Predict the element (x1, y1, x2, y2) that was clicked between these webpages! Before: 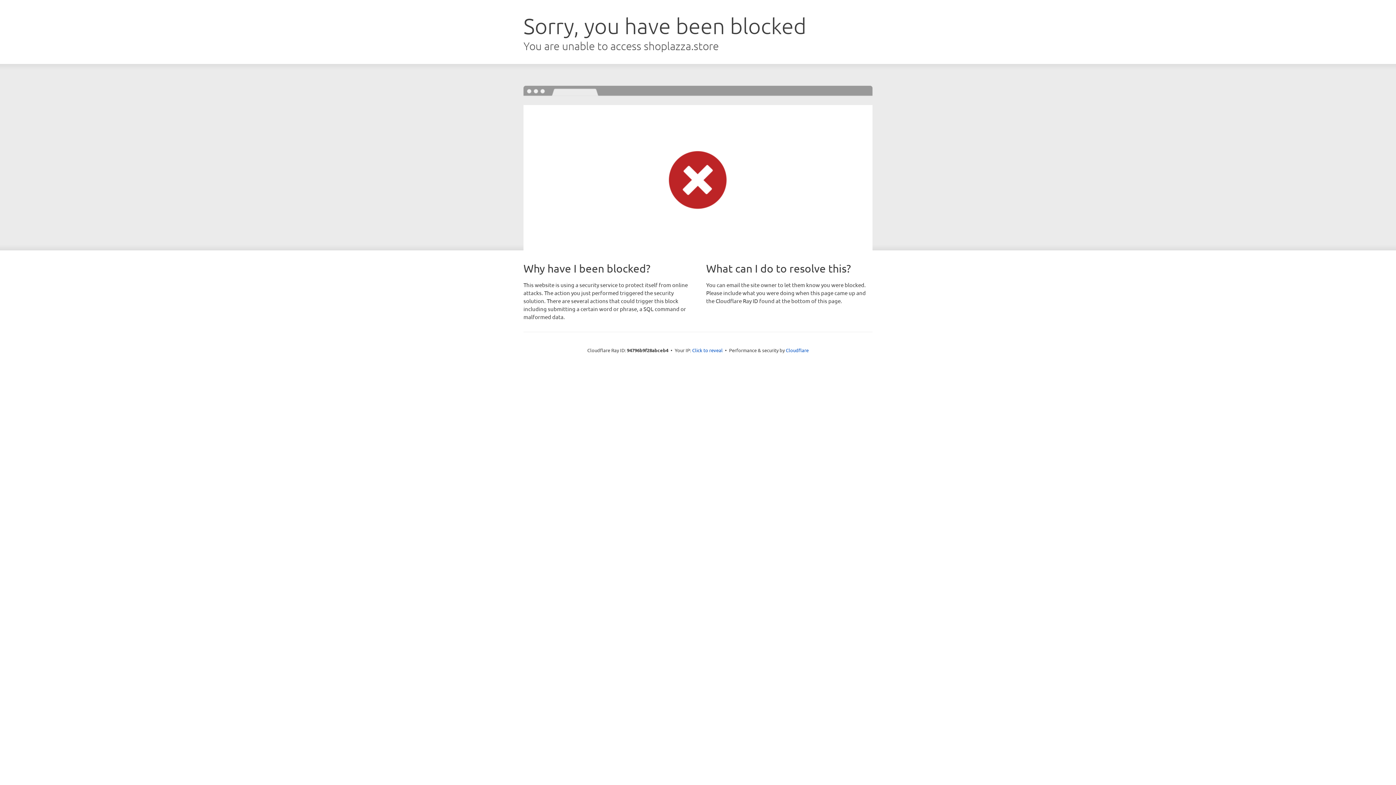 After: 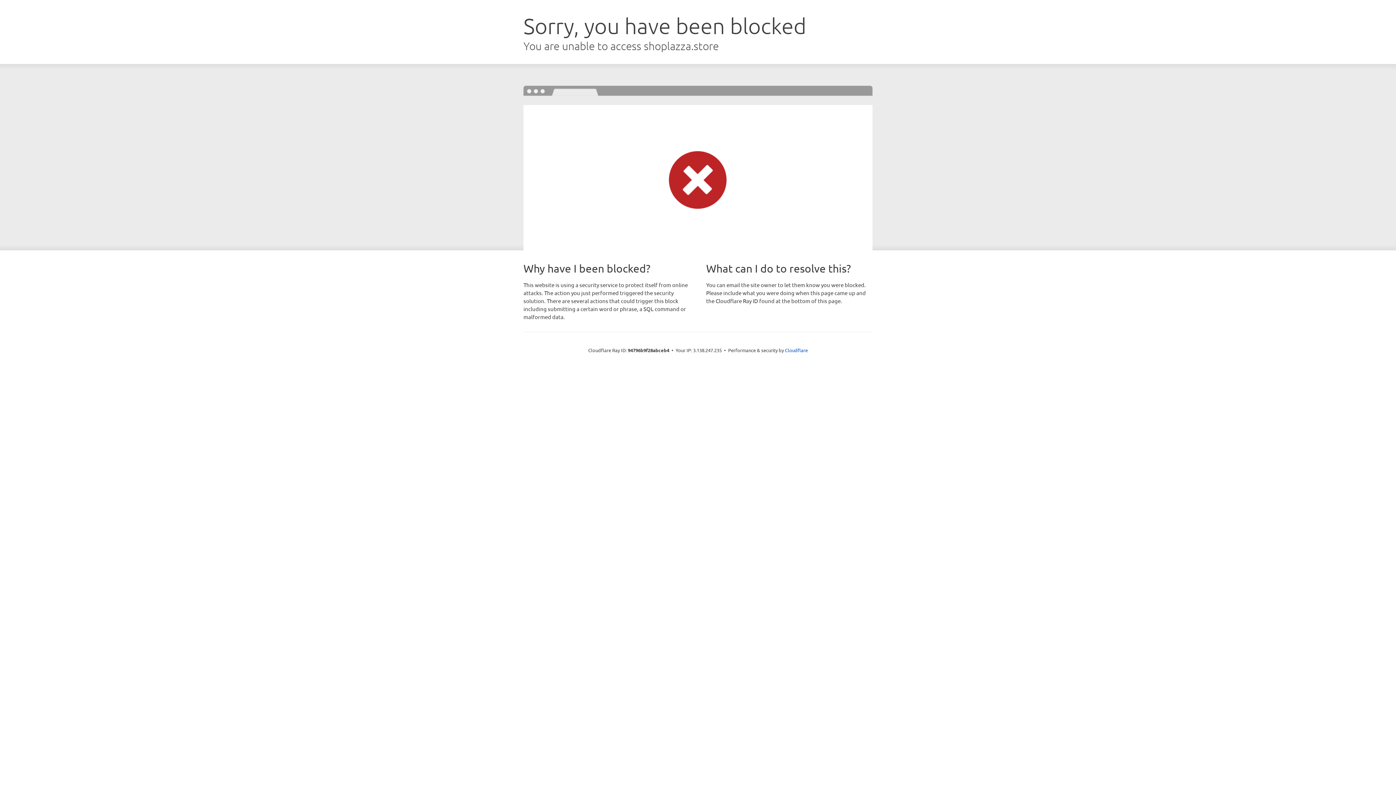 Action: label: Click to reveal bbox: (692, 346, 722, 353)